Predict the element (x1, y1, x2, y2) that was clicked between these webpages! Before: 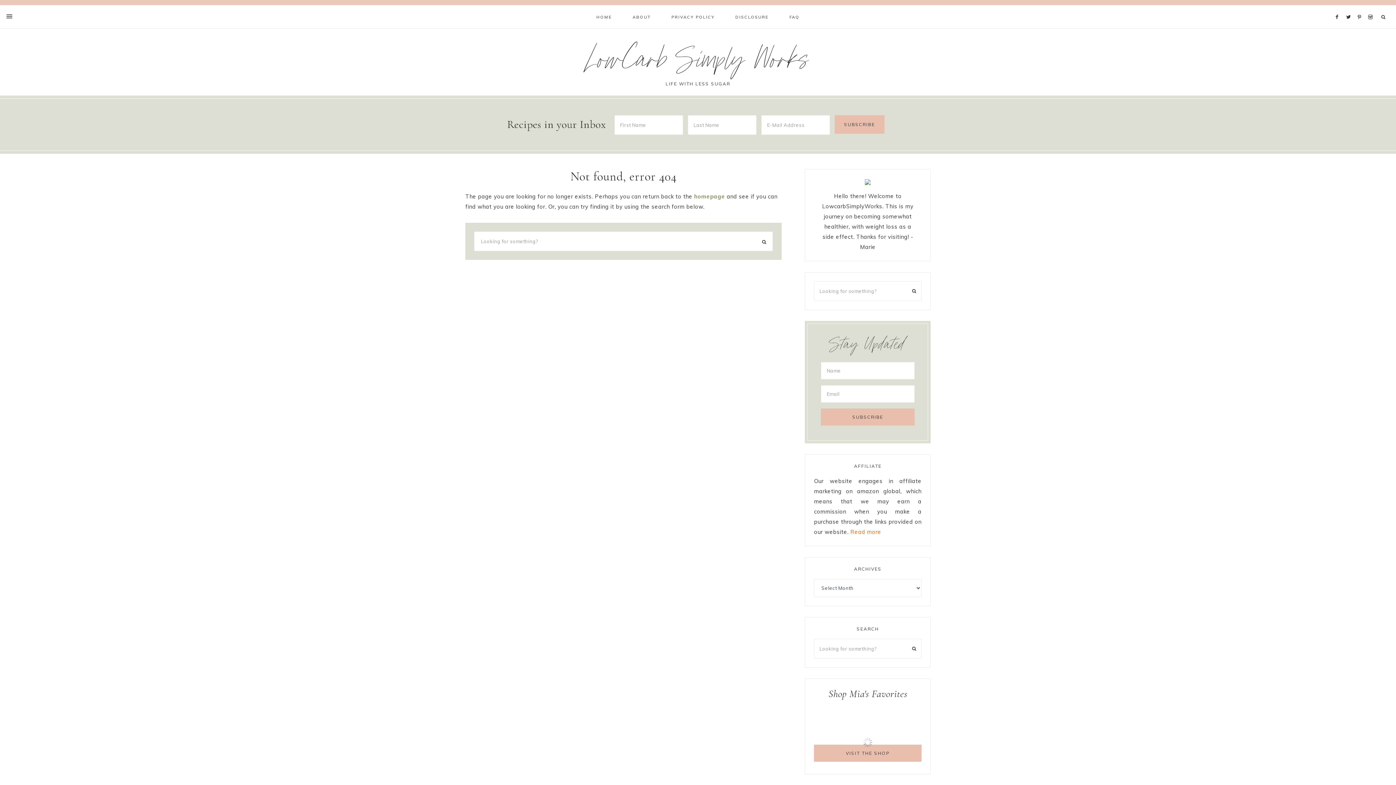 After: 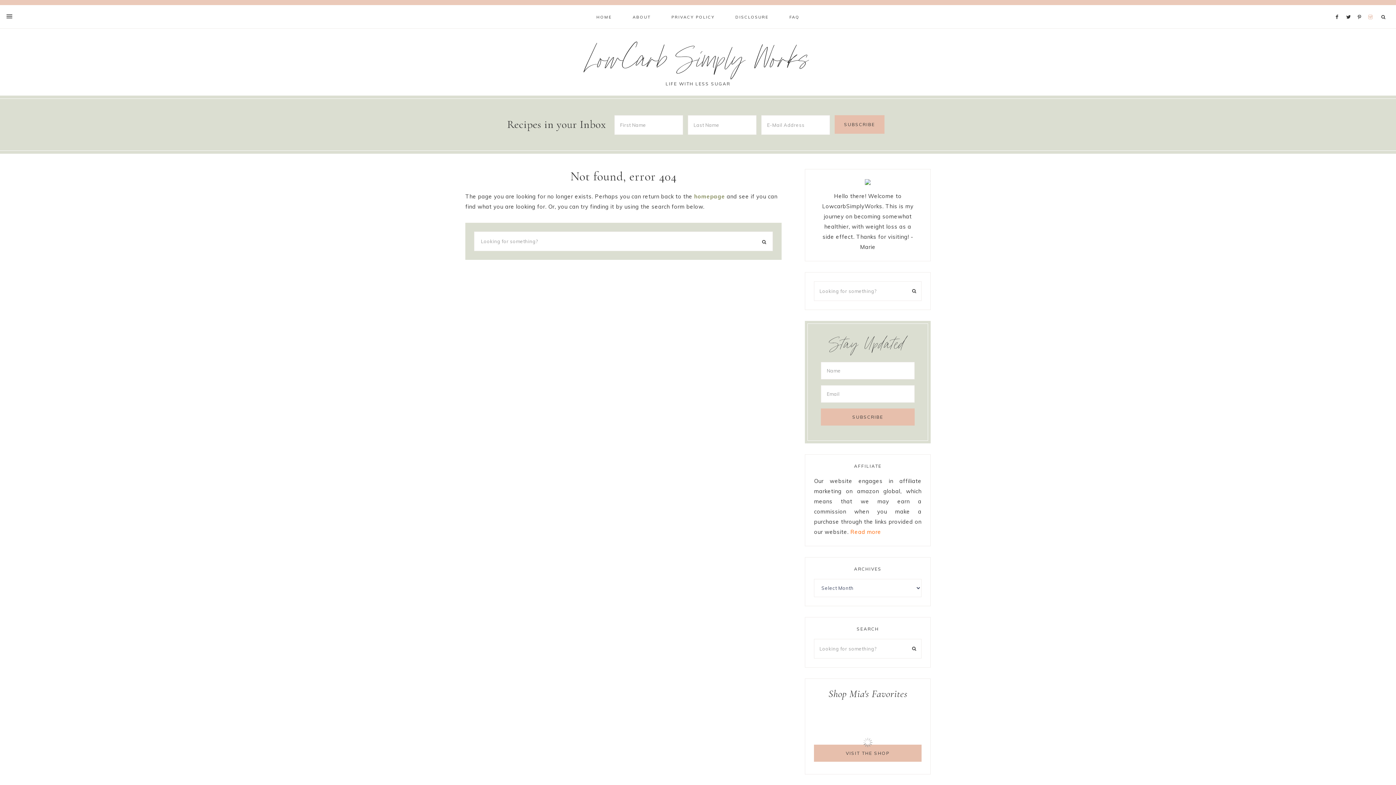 Action: bbox: (1367, 5, 1376, 10)